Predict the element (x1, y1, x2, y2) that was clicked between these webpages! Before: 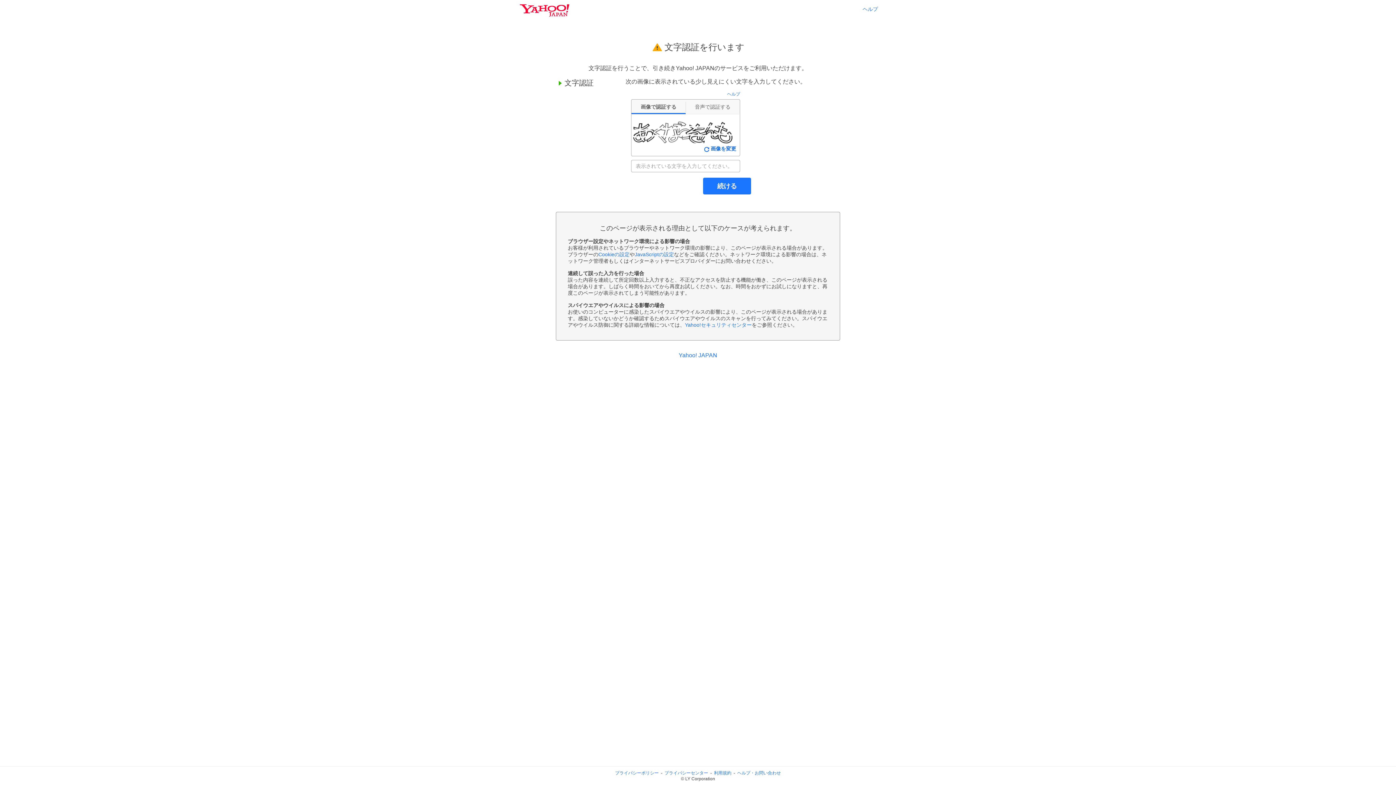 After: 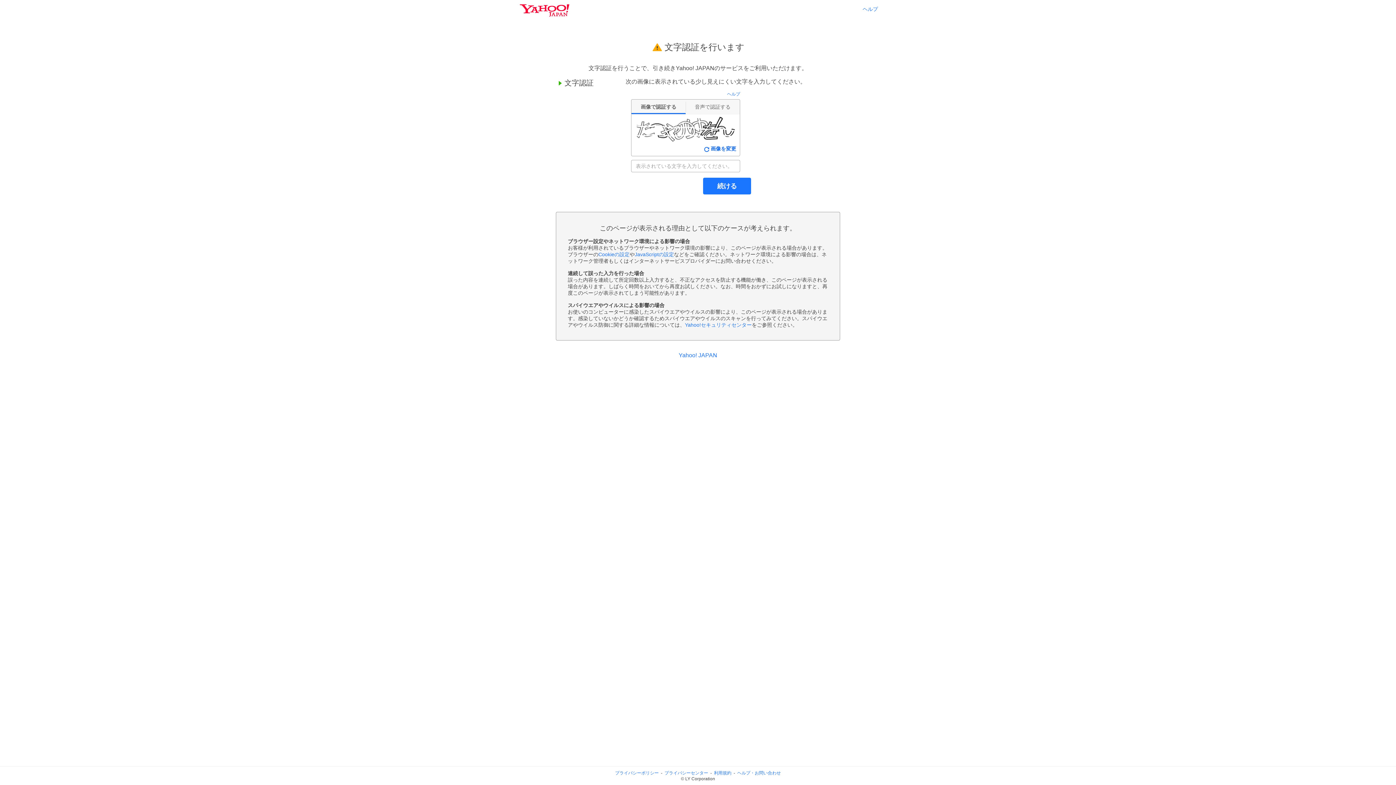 Action: label: 続ける bbox: (703, 178, 750, 194)